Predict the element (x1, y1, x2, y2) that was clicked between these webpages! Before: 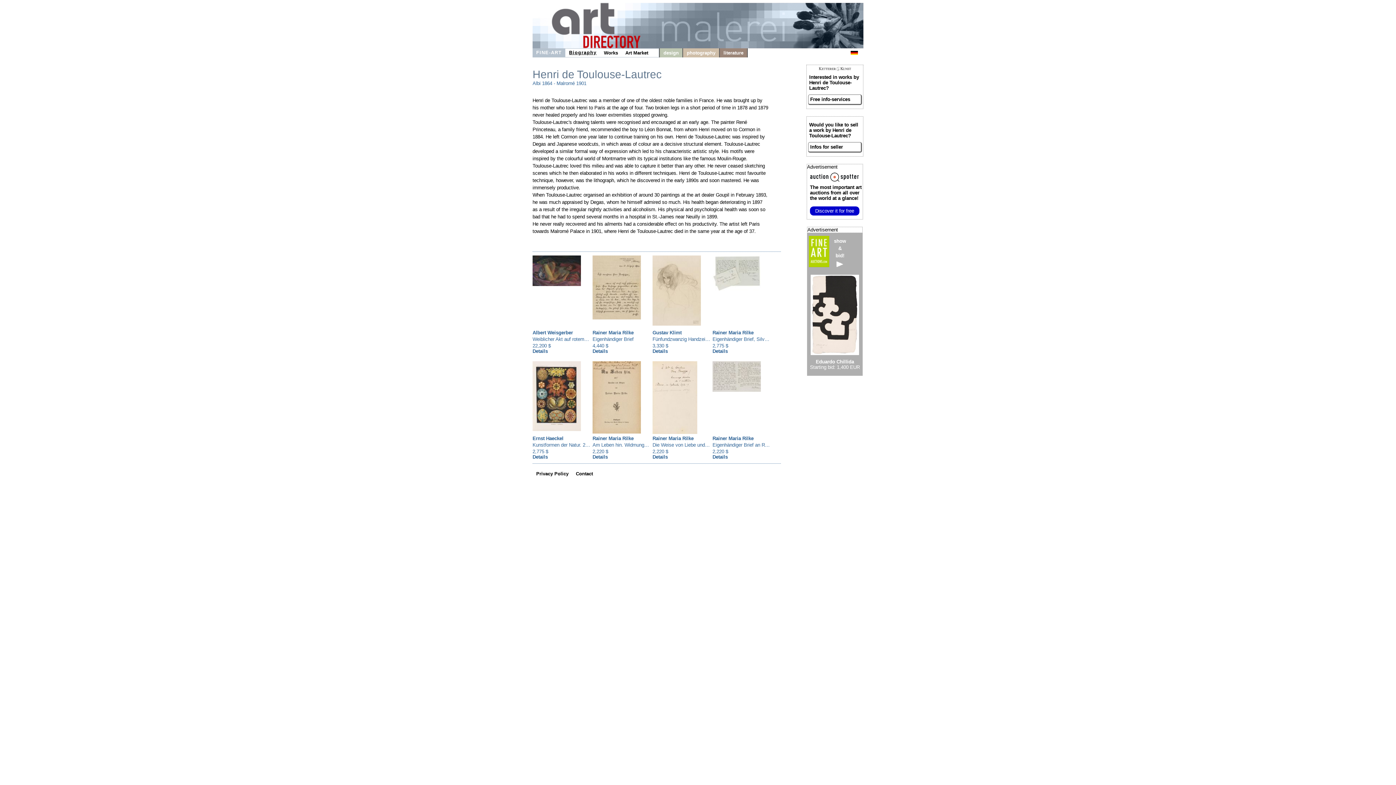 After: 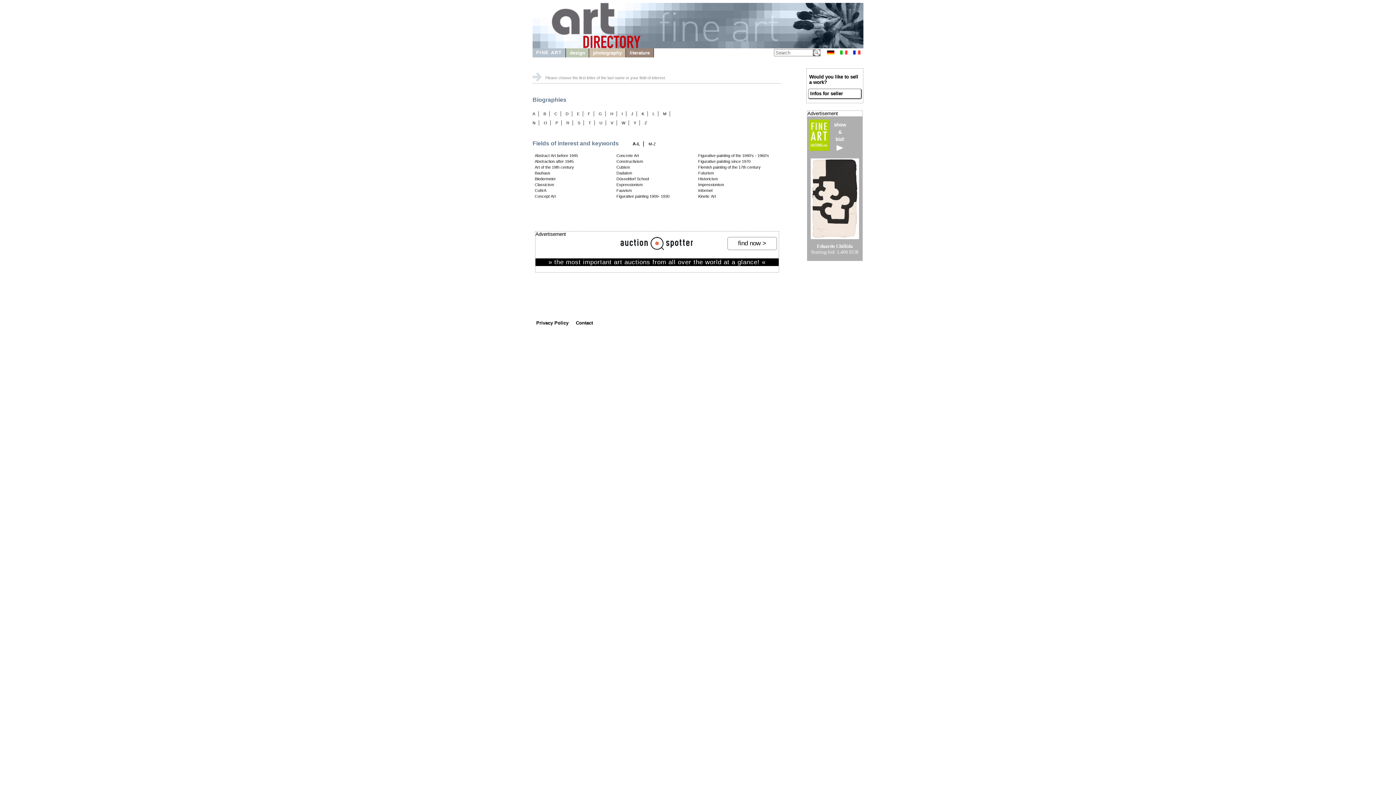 Action: label: FINE-ART bbox: (532, 48, 565, 57)